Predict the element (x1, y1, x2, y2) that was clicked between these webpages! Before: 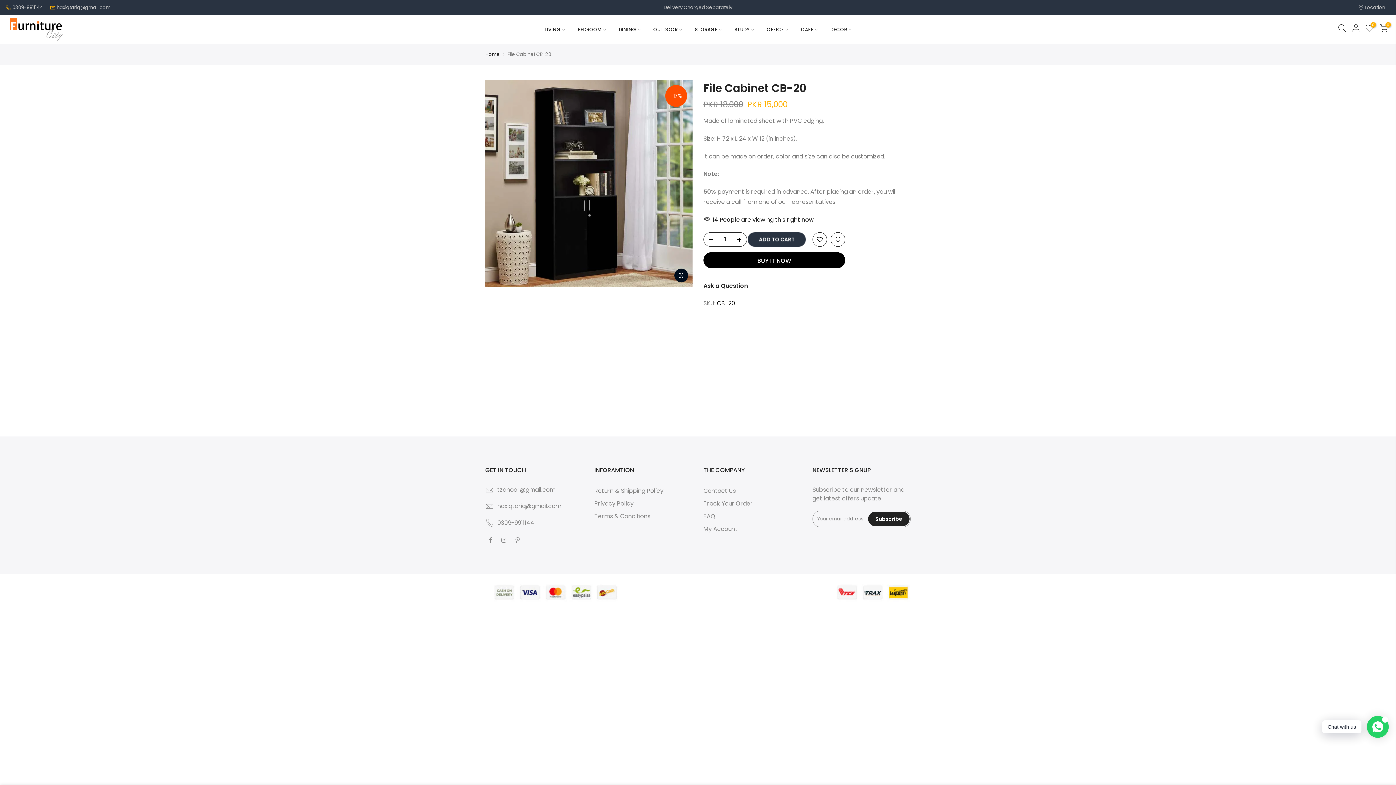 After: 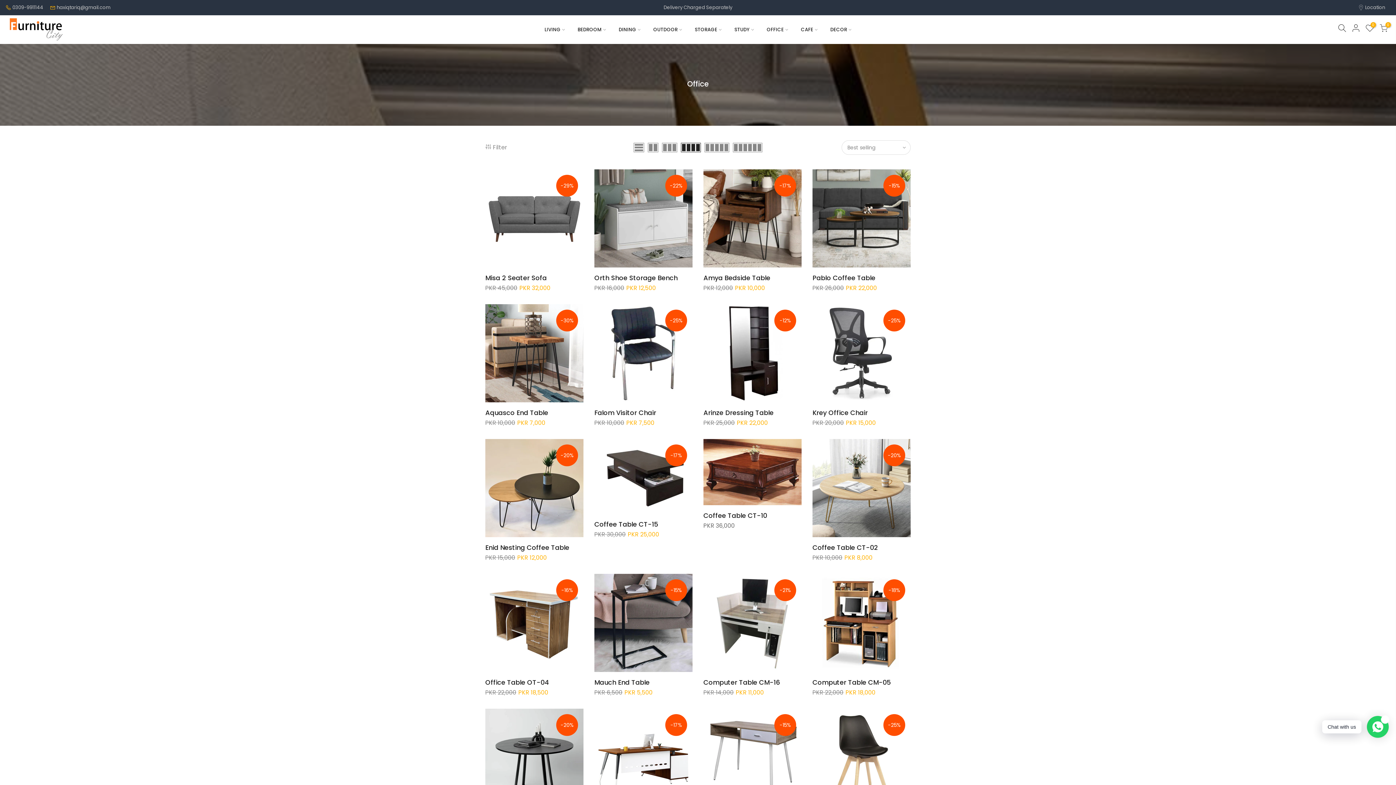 Action: bbox: (760, 18, 794, 40) label: OFFICE